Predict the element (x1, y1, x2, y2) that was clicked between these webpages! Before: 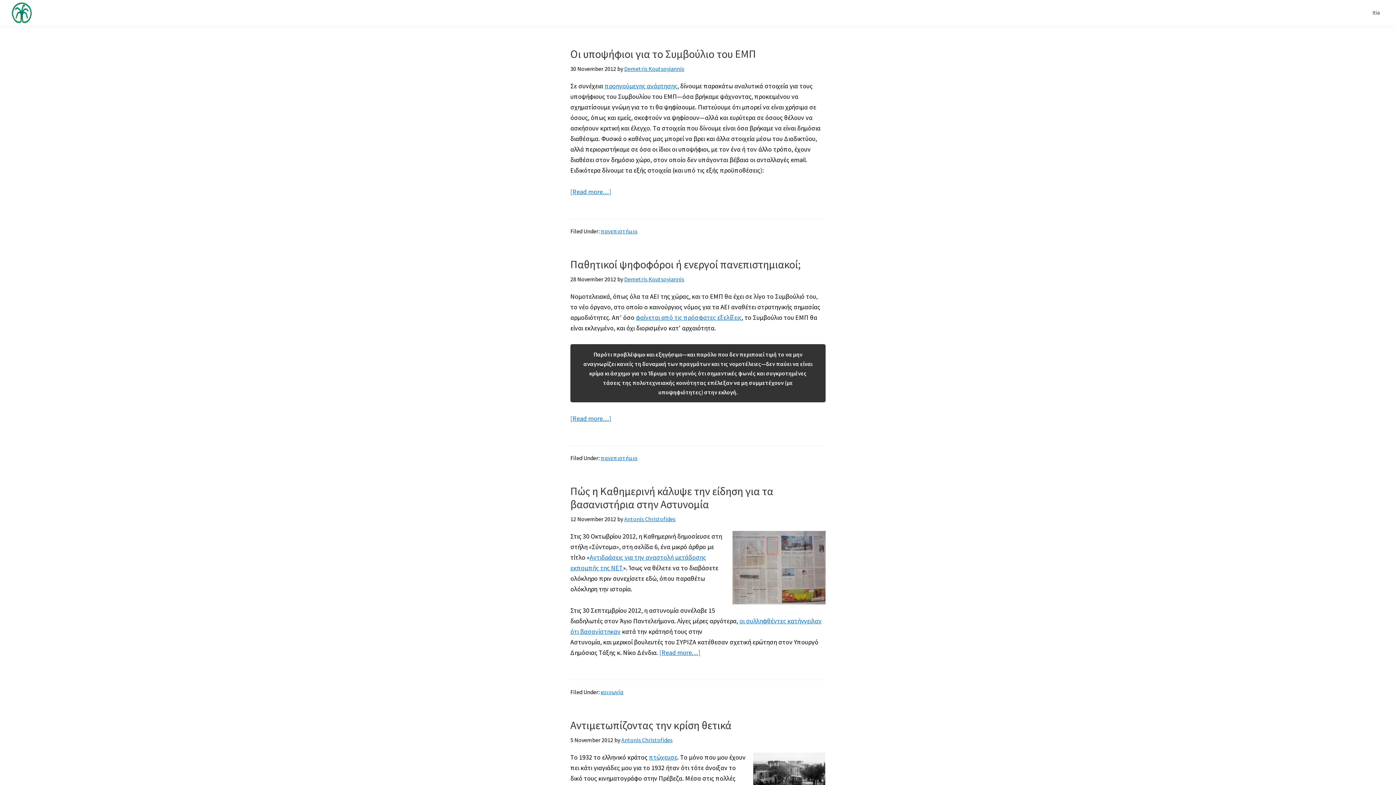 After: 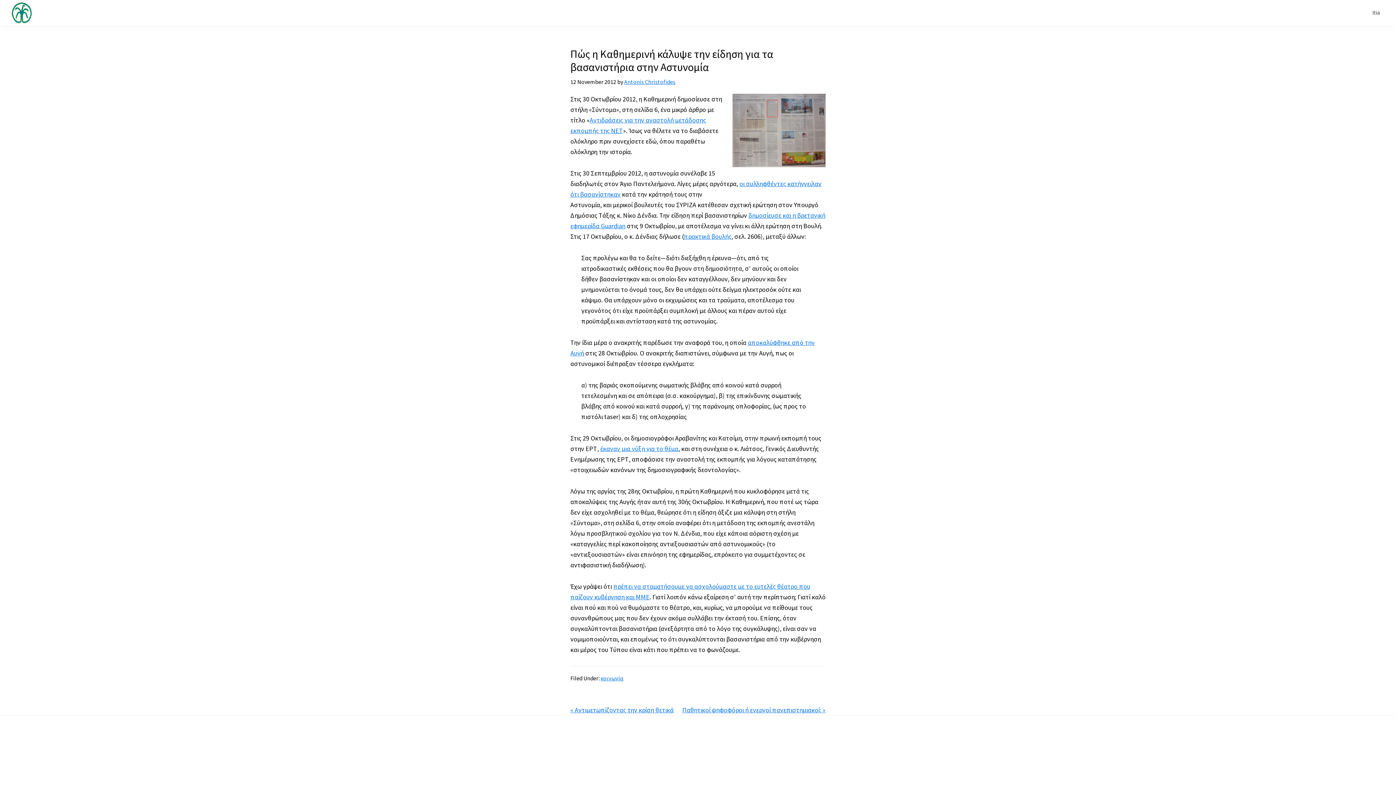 Action: label: [Read more…]
about Πώς η Καθημερινή κάλυψε την είδηση για τα βασανιστήρια στην Αστυνομία bbox: (659, 647, 700, 658)